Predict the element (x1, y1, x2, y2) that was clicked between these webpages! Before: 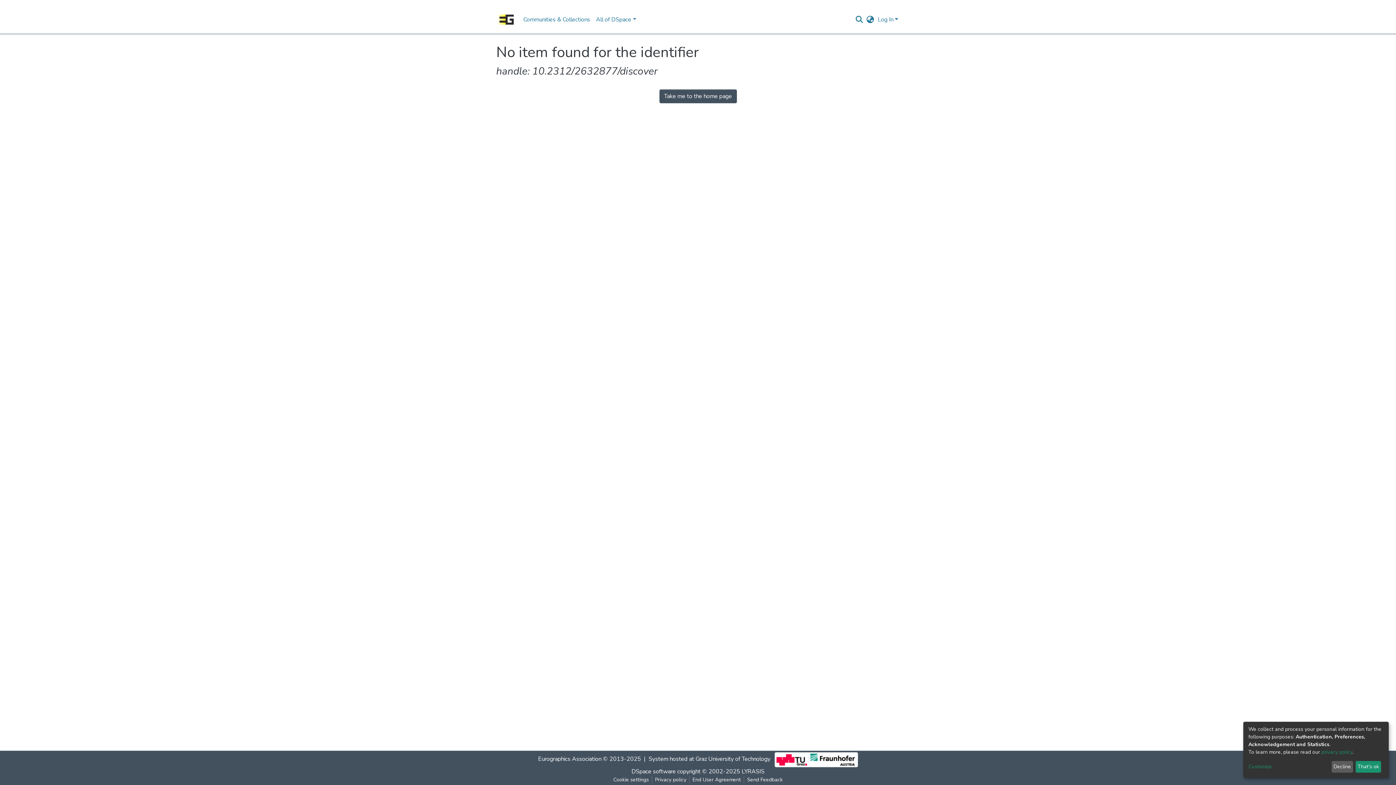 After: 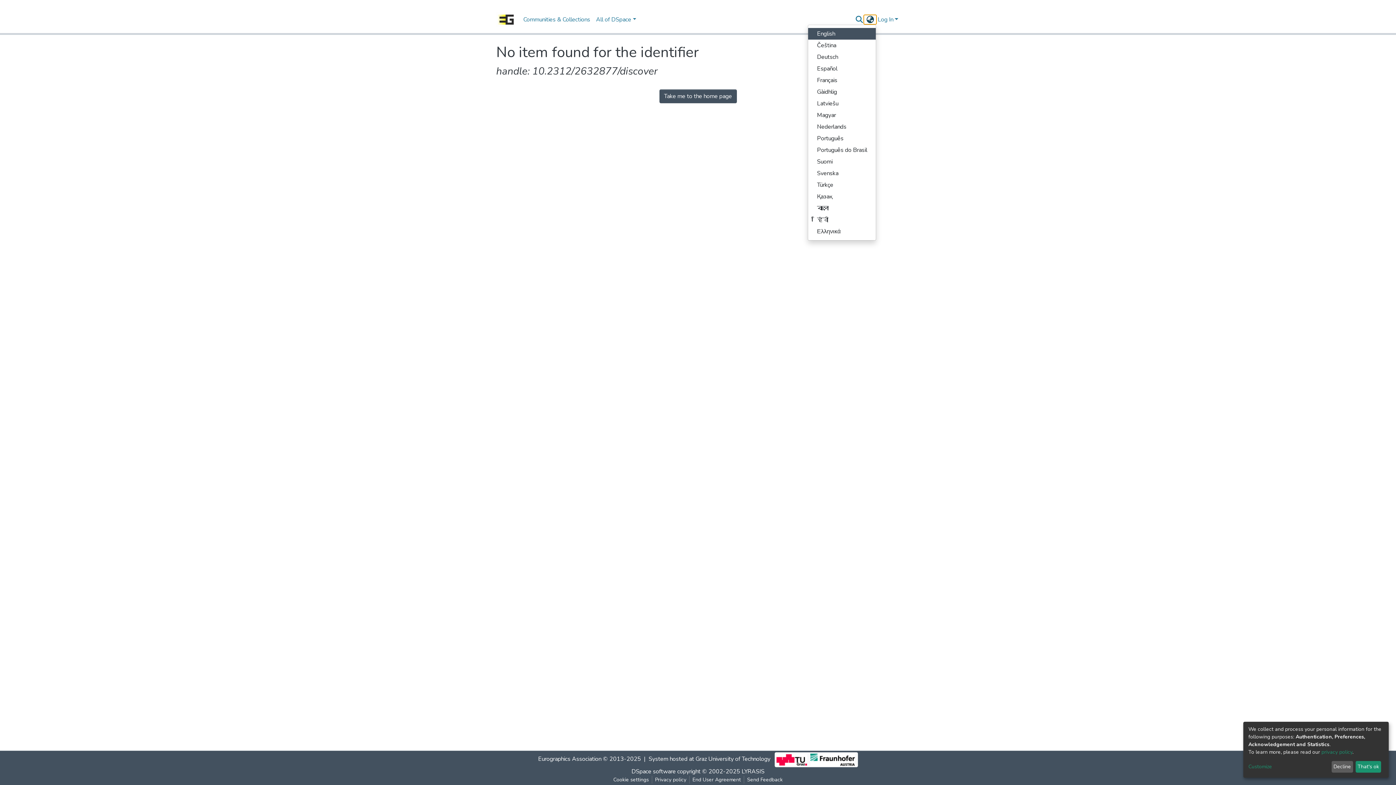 Action: label: Language switch bbox: (864, 15, 876, 24)